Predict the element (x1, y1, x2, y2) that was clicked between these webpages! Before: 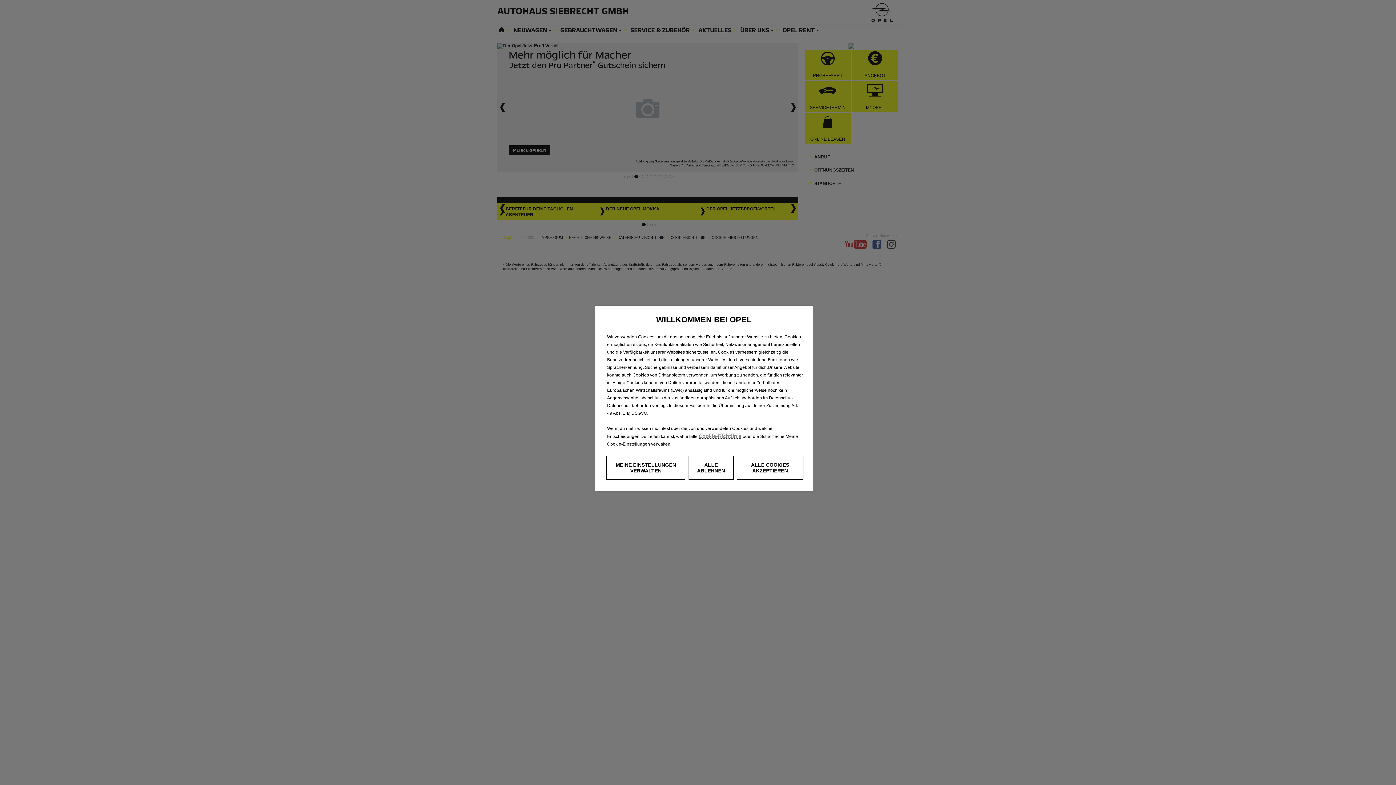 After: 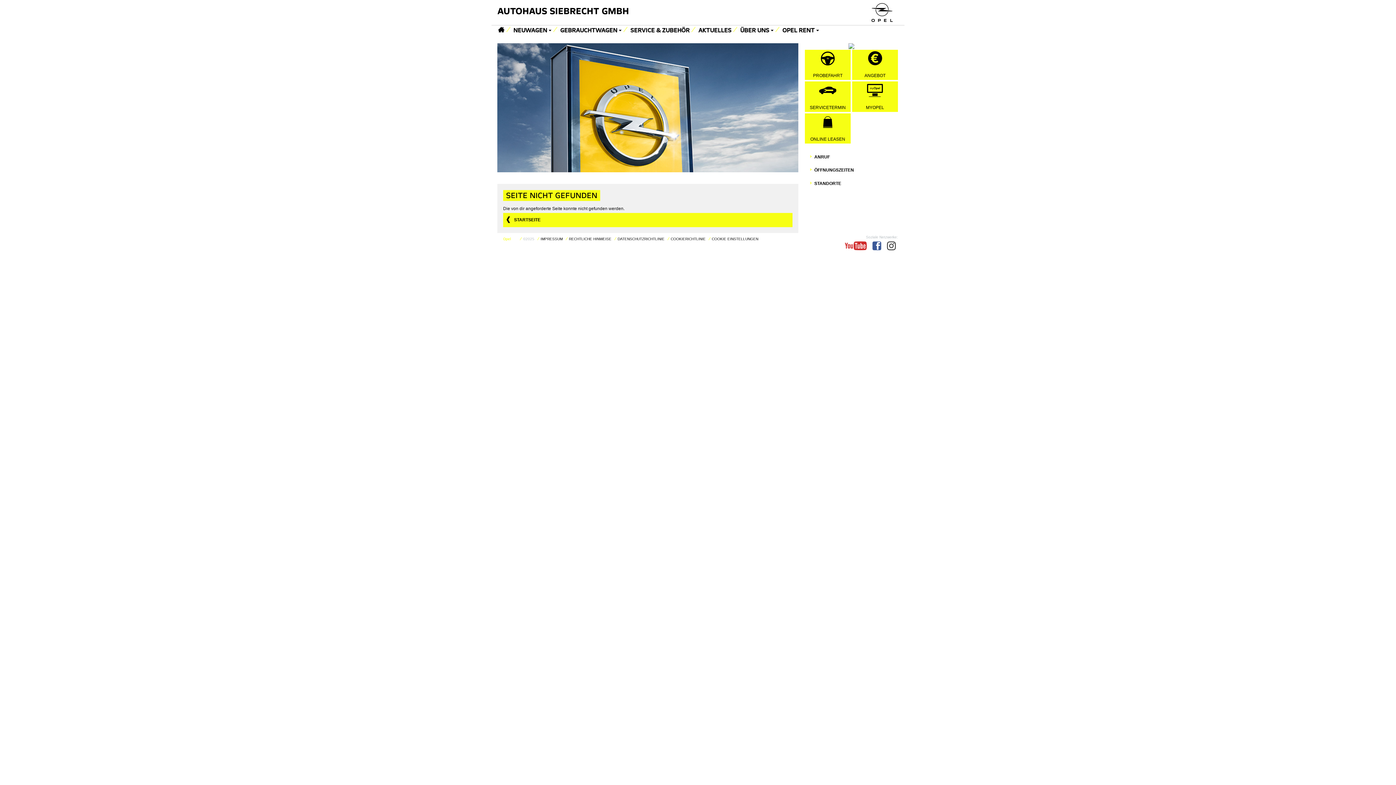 Action: bbox: (698, 433, 741, 439) label: Cookie-Richtlinie